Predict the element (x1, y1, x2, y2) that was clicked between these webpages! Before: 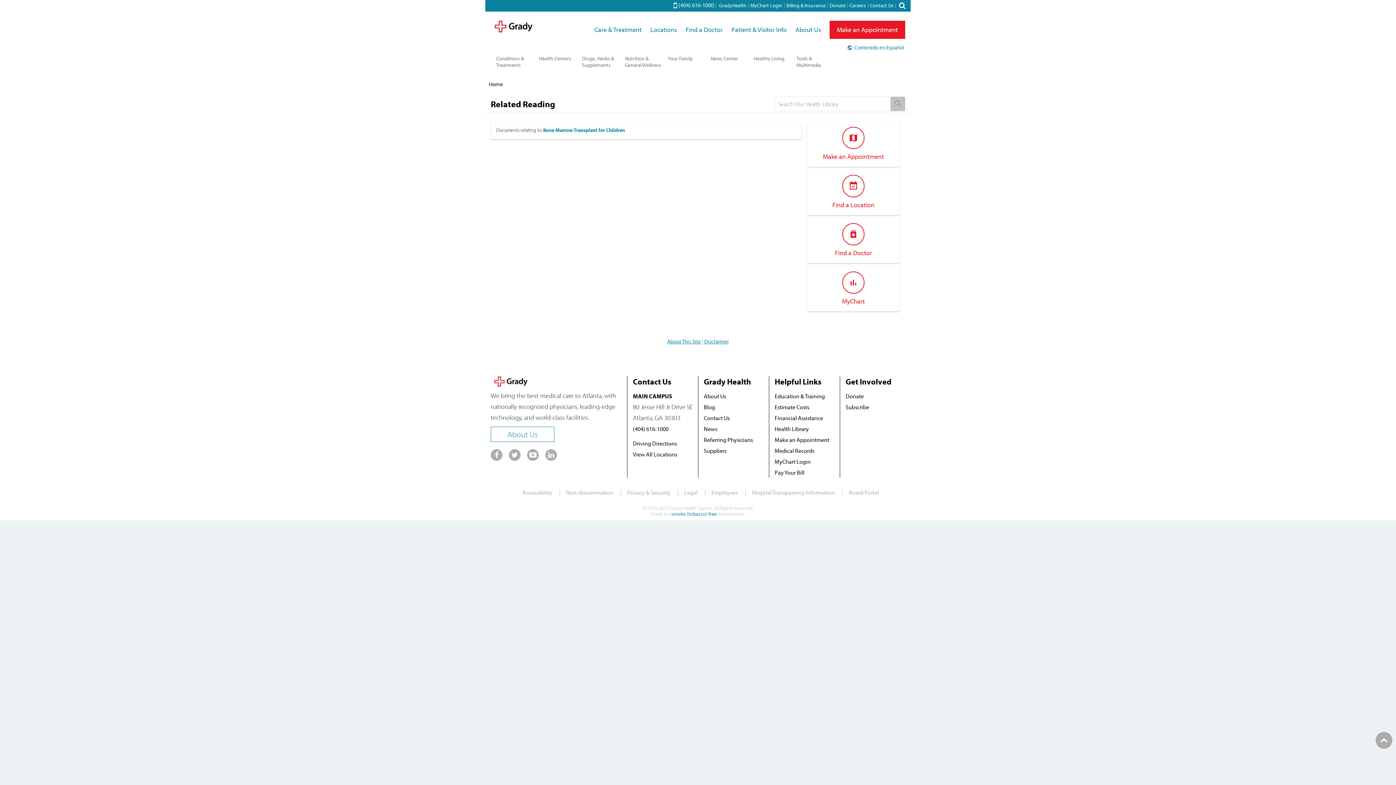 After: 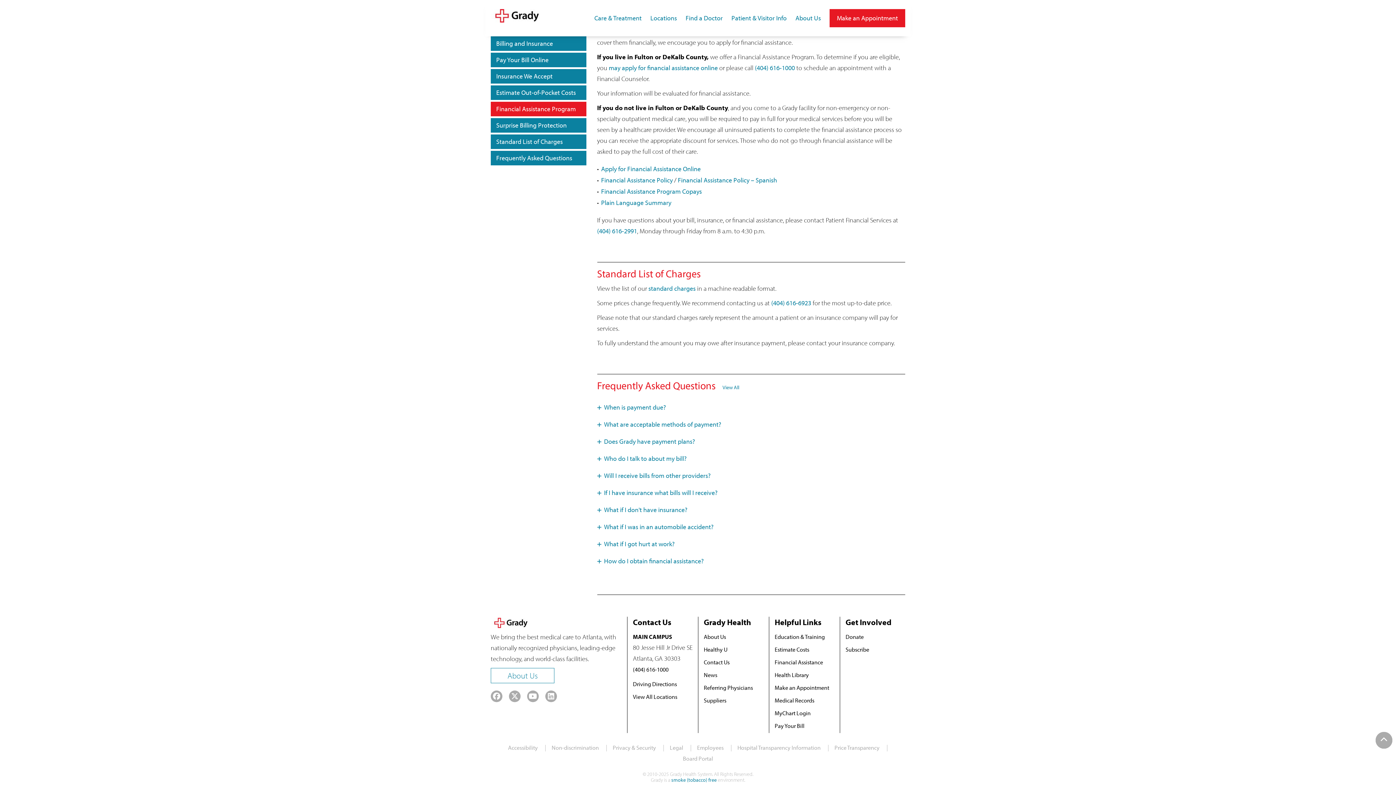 Action: label: Financial Assistance bbox: (774, 412, 823, 423)